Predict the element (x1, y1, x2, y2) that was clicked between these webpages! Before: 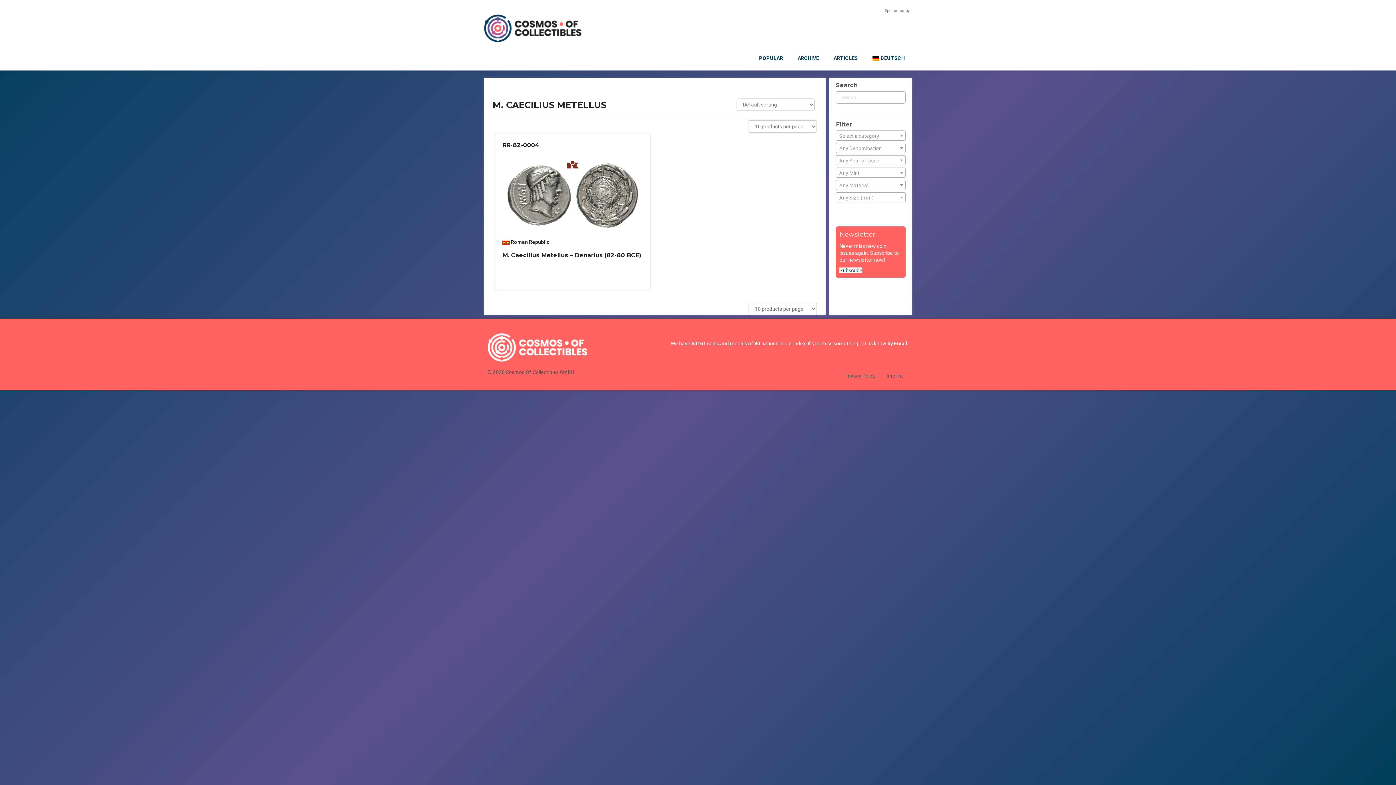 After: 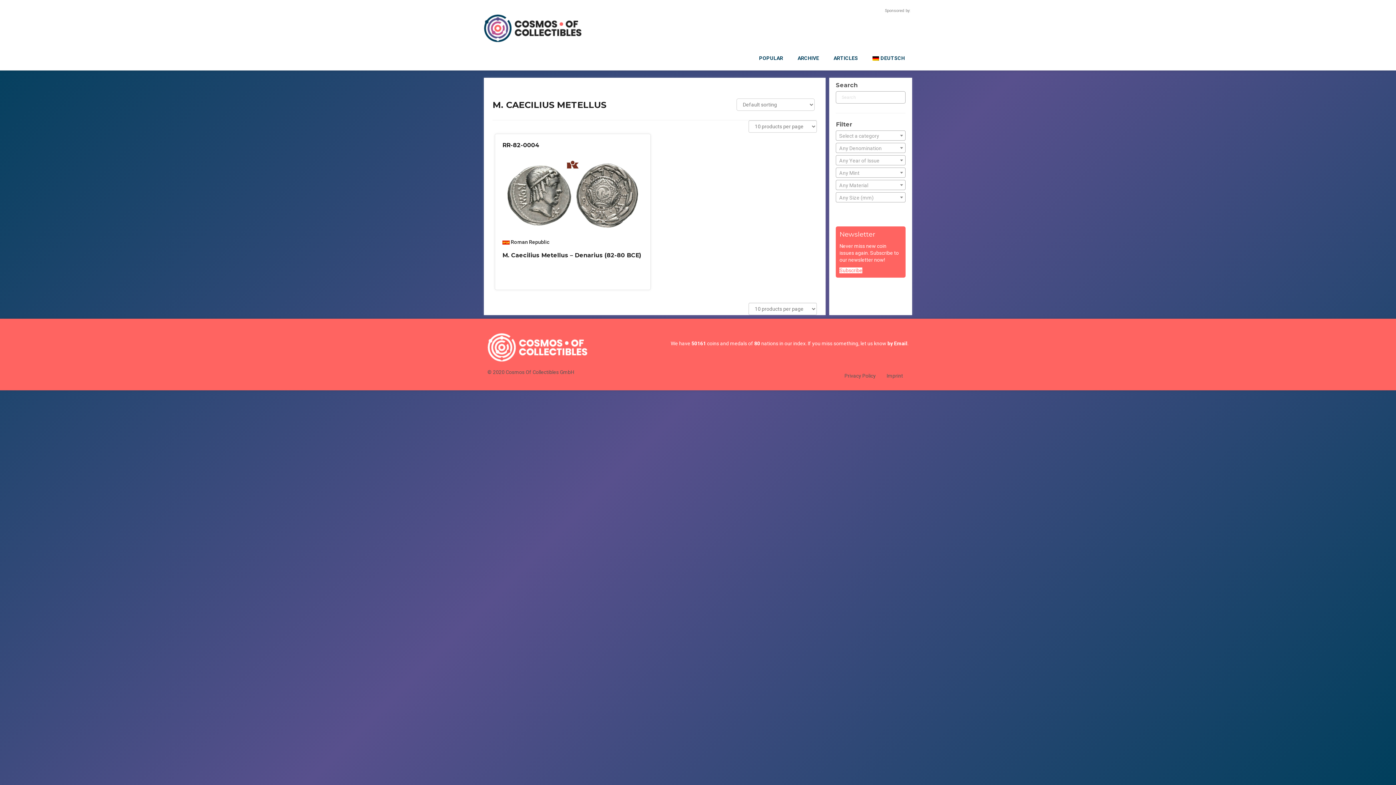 Action: bbox: (839, 267, 862, 273) label: Subscribe